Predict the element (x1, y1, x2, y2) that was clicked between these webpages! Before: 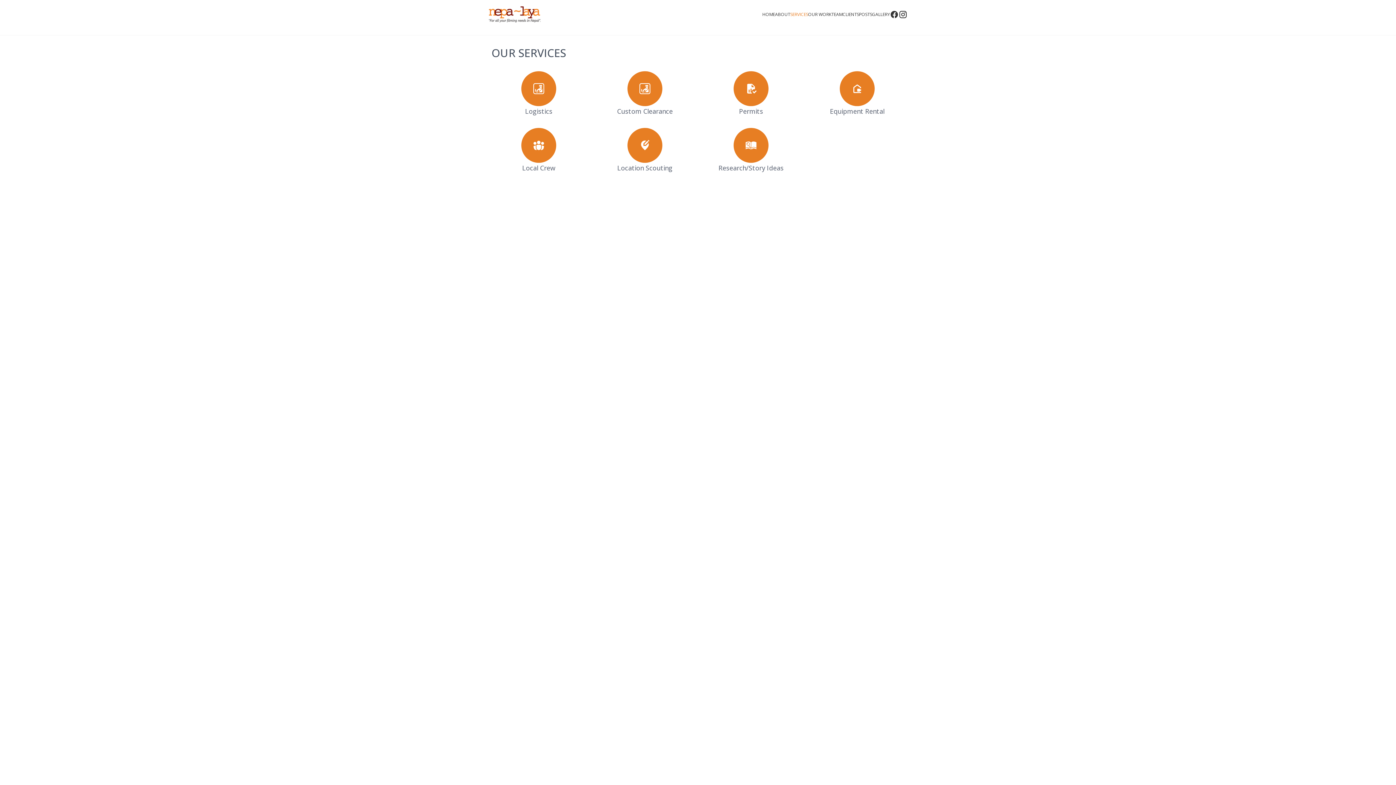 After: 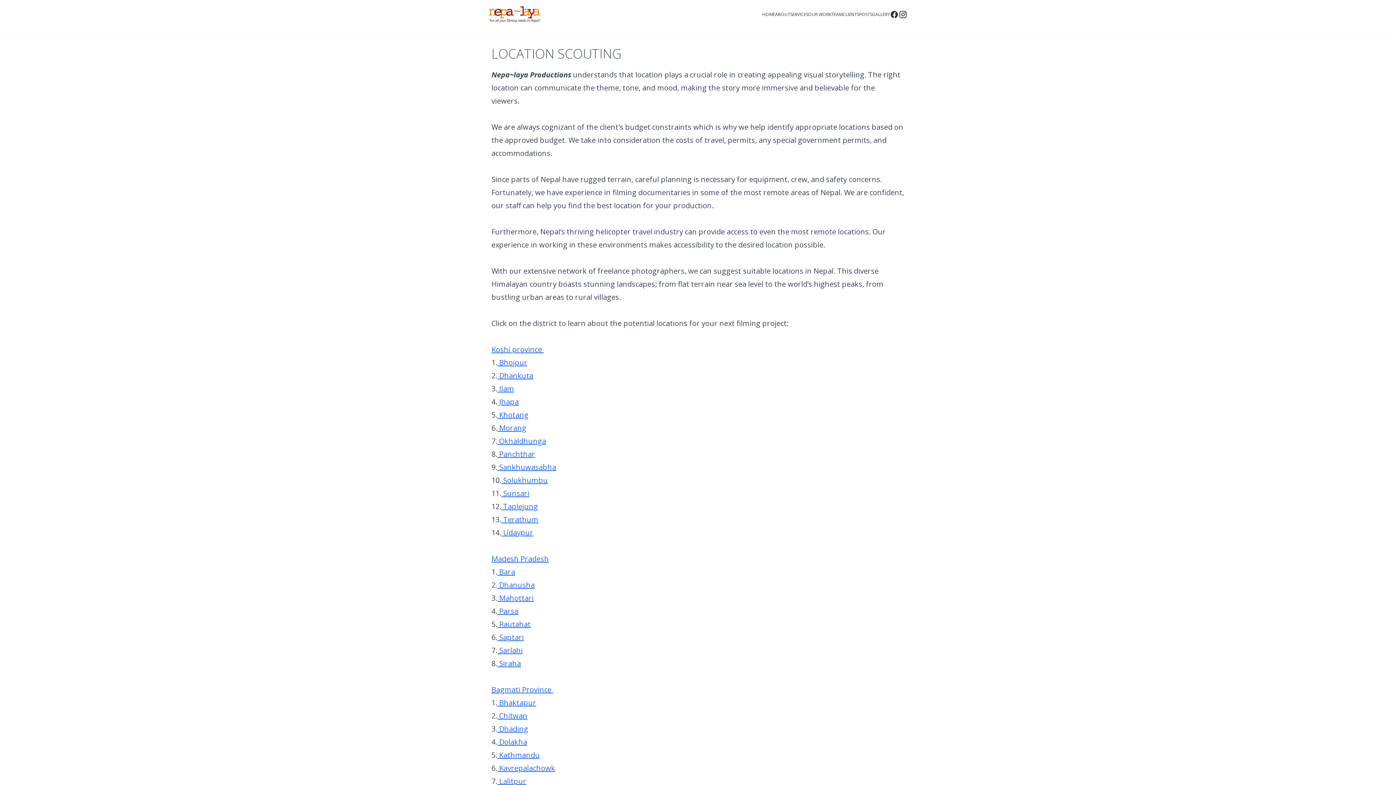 Action: label: Location Scouting bbox: (597, 128, 692, 173)